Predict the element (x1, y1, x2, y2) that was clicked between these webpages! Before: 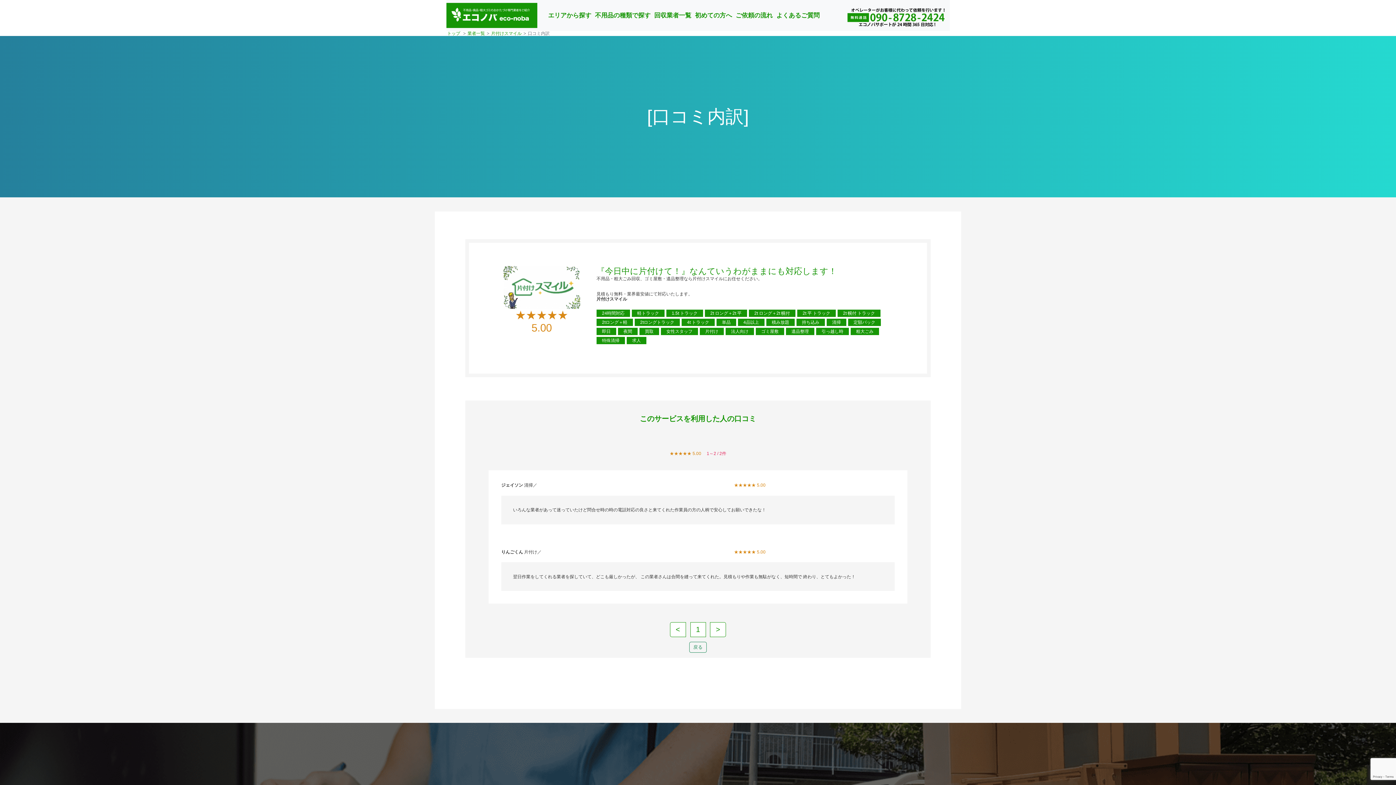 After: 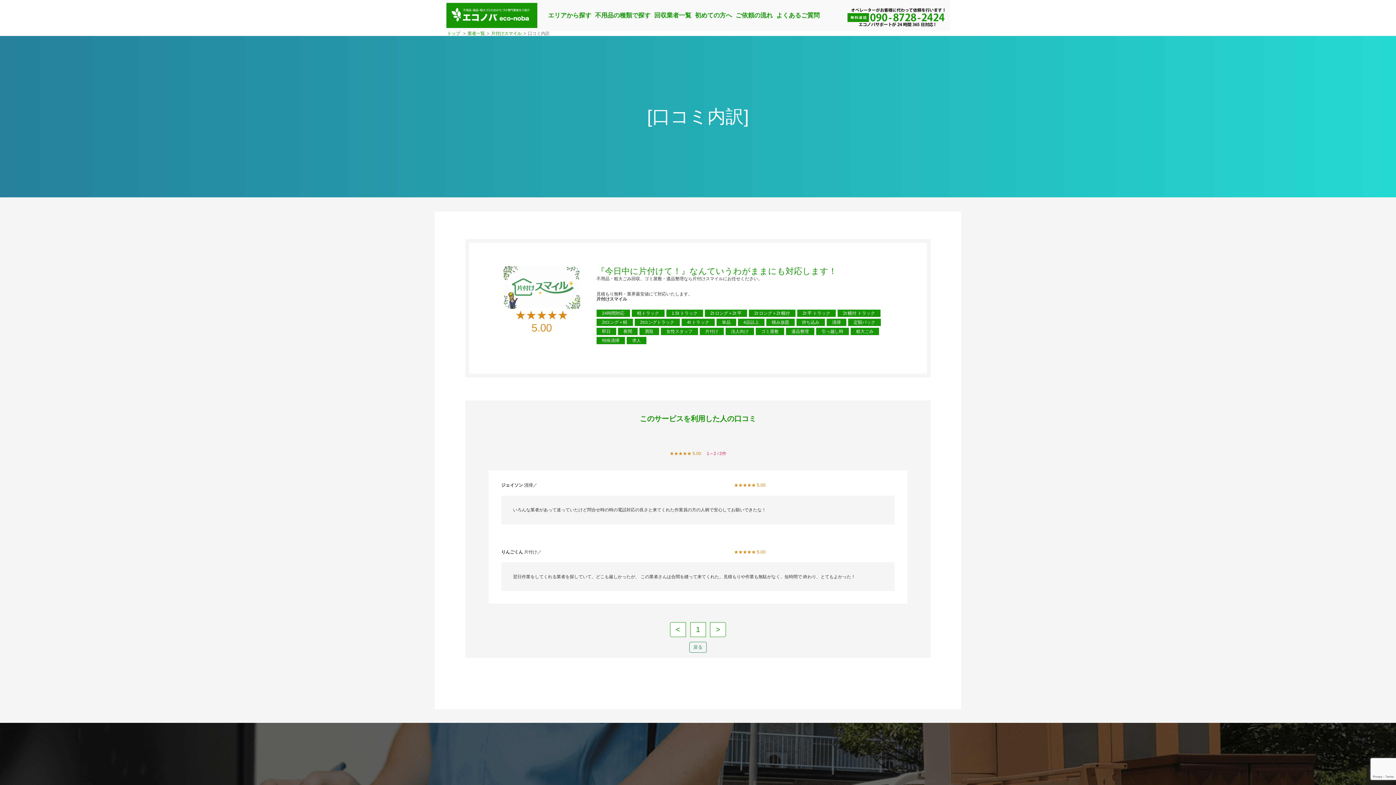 Action: bbox: (847, 6, 946, 14)